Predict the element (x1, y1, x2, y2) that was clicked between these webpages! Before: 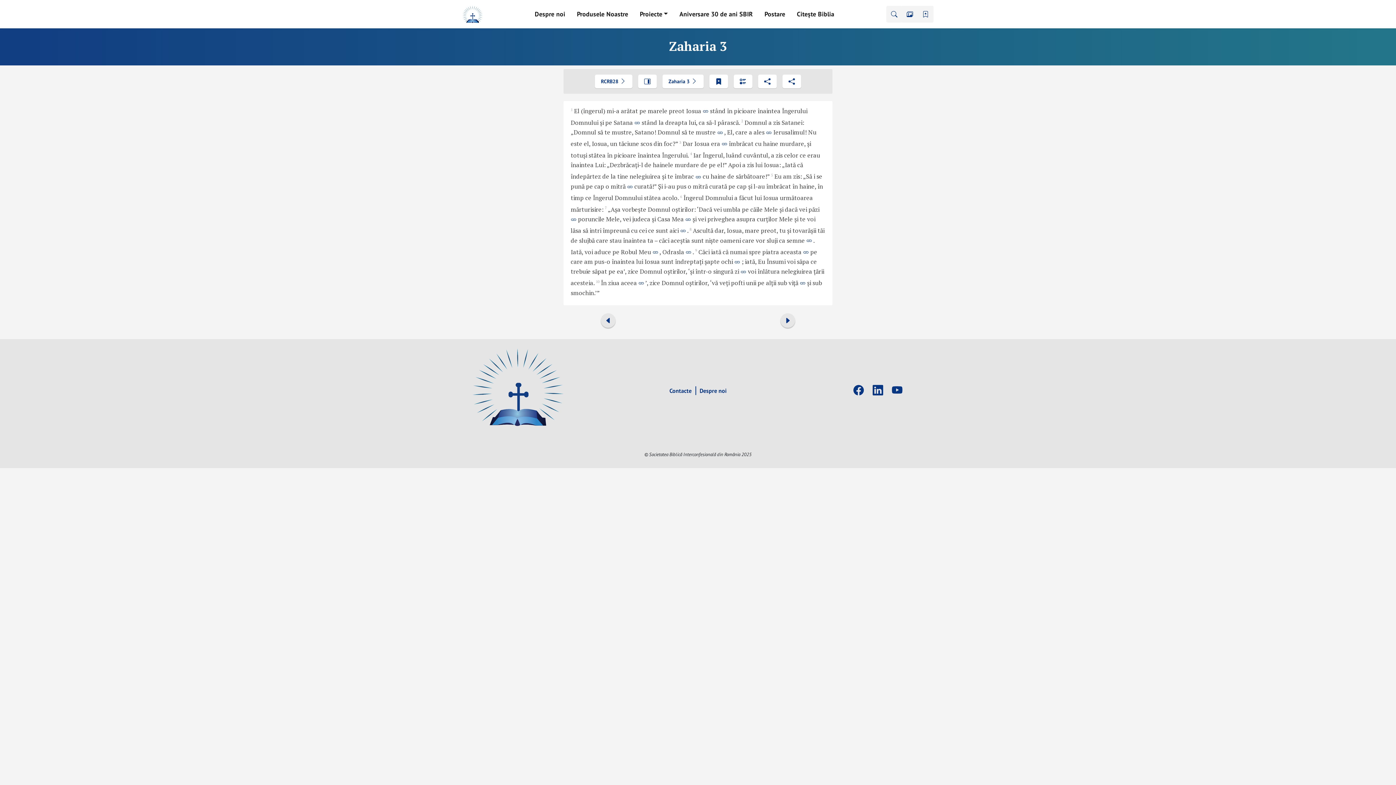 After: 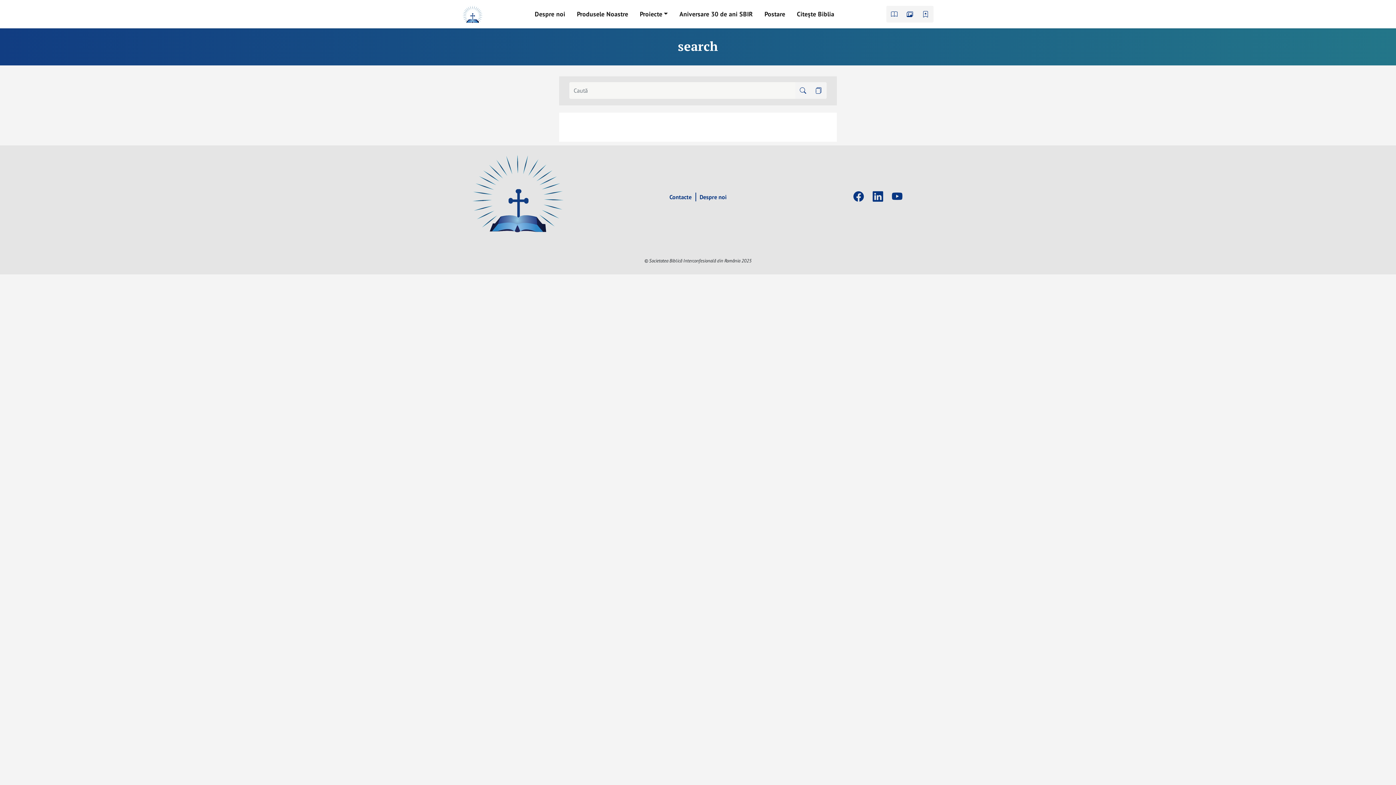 Action: bbox: (886, 5, 902, 22)